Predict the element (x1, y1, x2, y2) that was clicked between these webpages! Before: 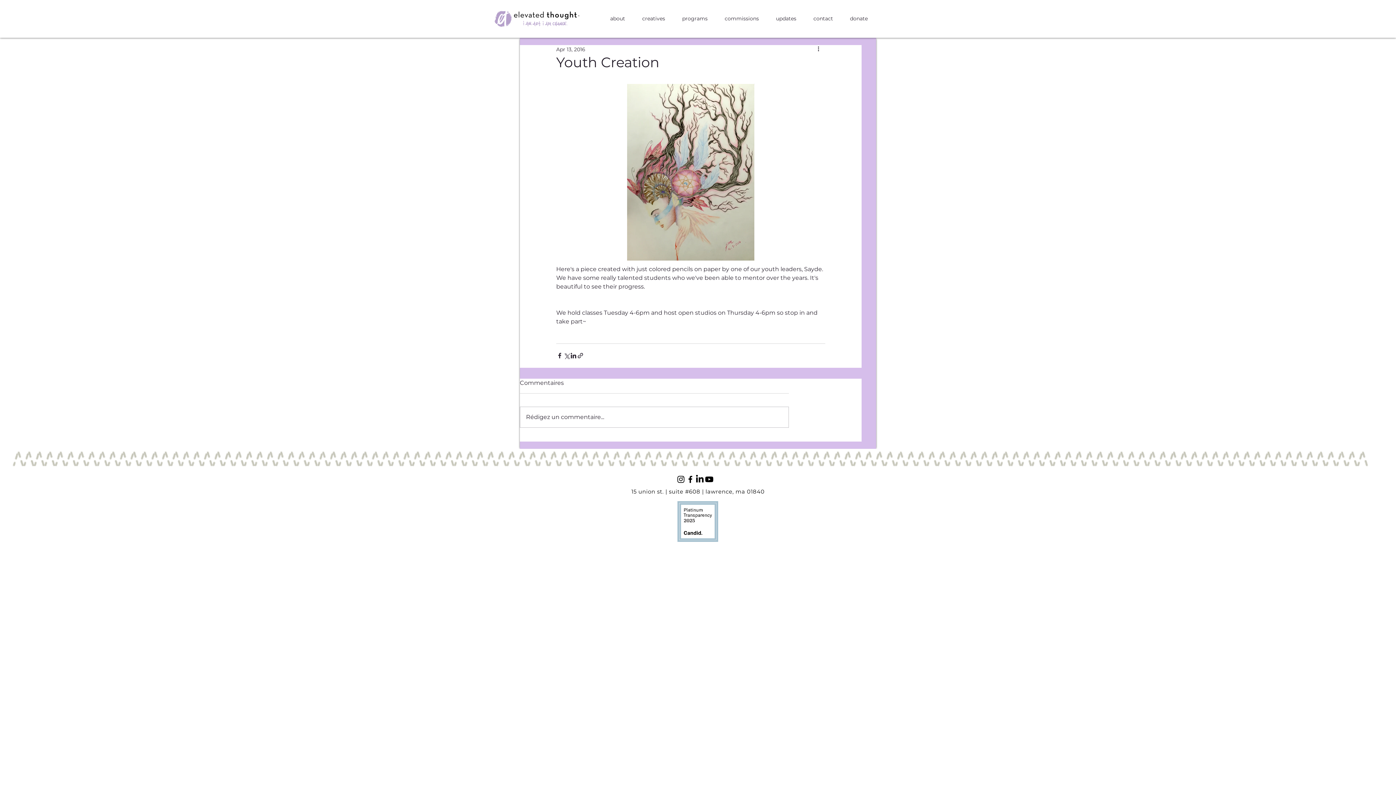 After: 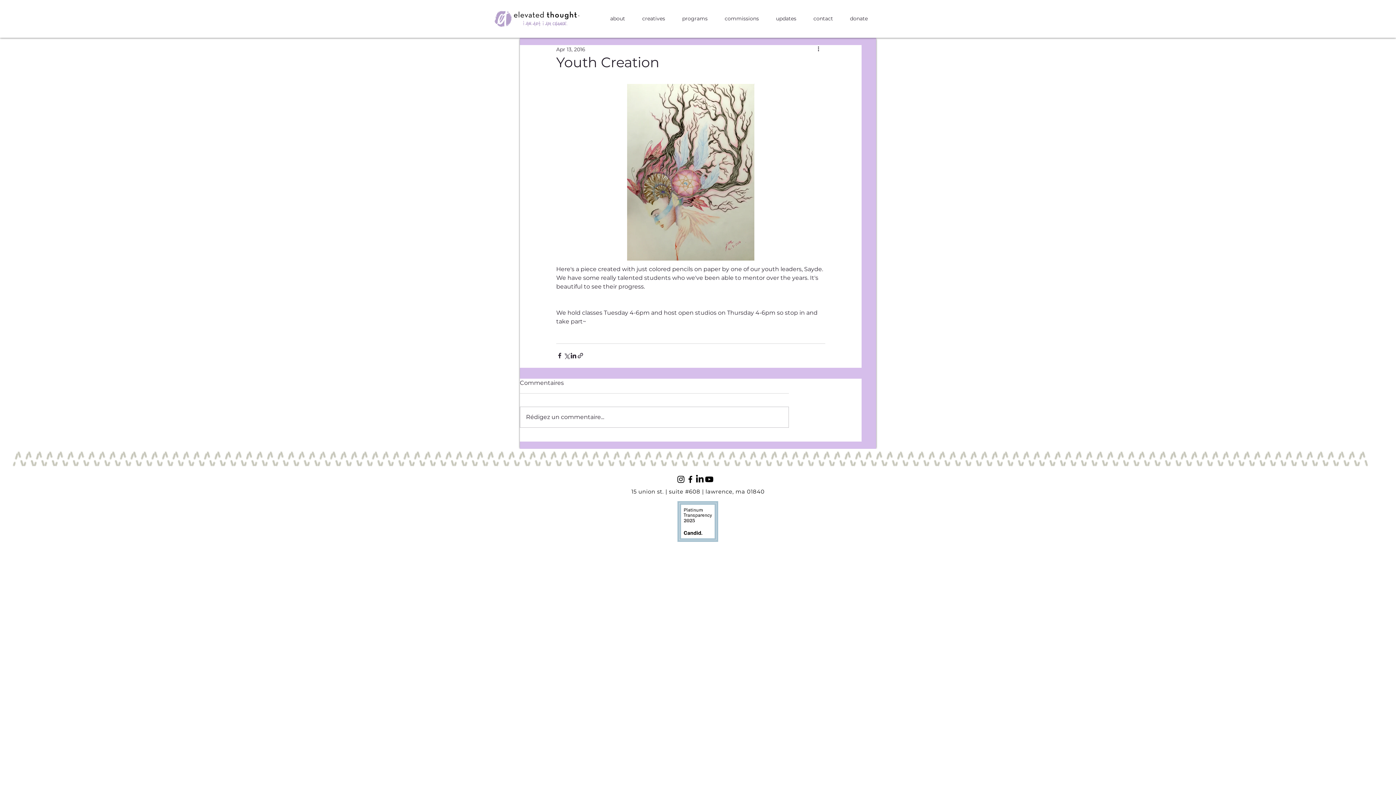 Action: bbox: (685, 474, 695, 484) label: Facebook